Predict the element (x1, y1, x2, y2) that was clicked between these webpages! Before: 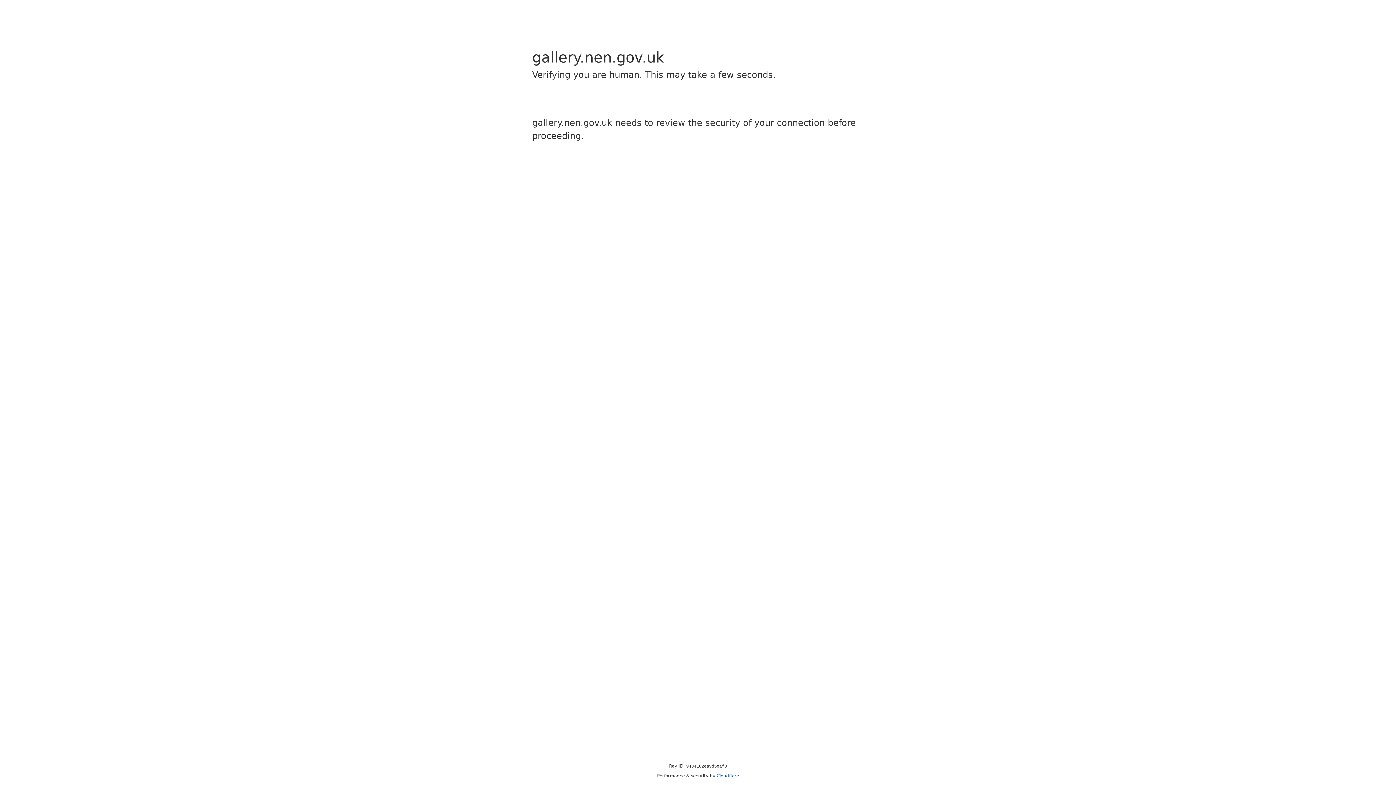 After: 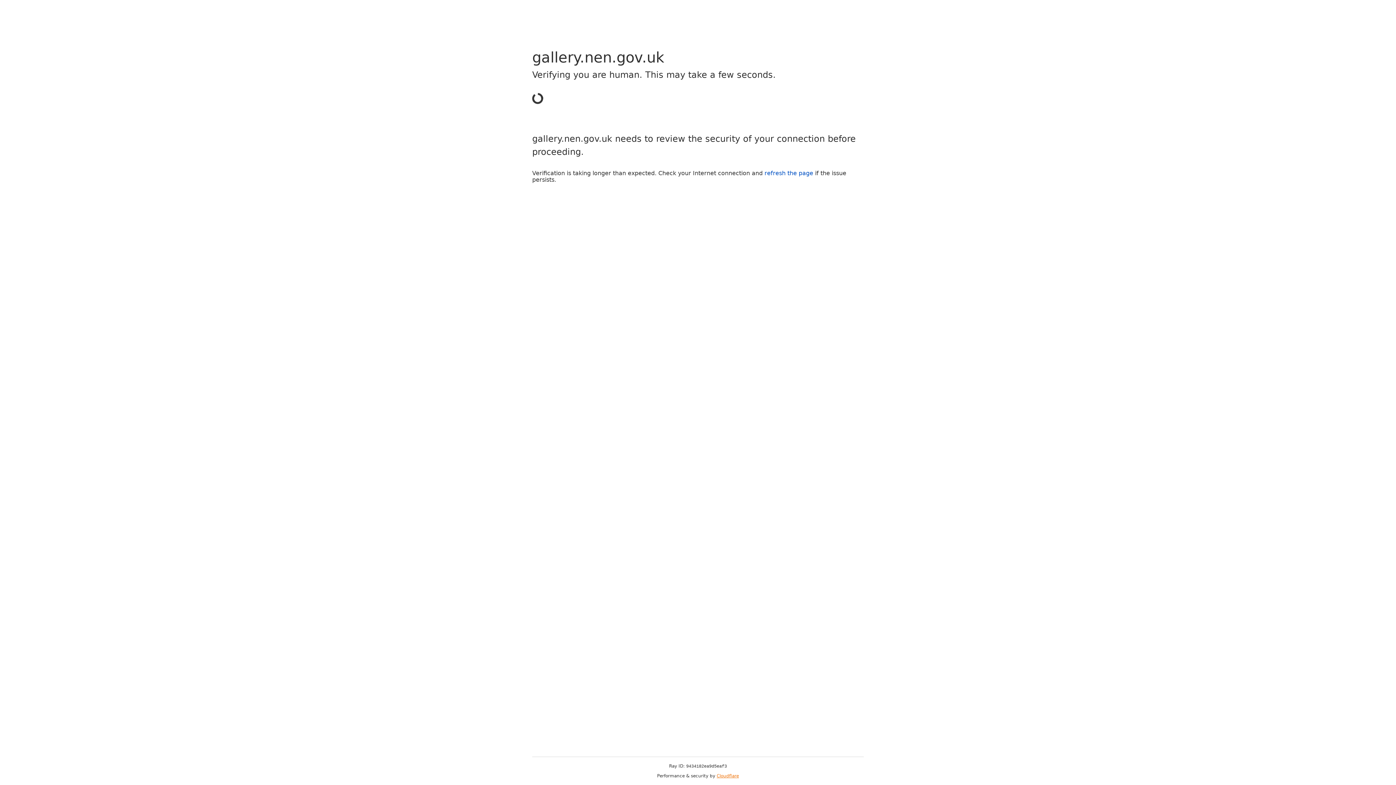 Action: label: Cloudflare bbox: (716, 773, 739, 778)